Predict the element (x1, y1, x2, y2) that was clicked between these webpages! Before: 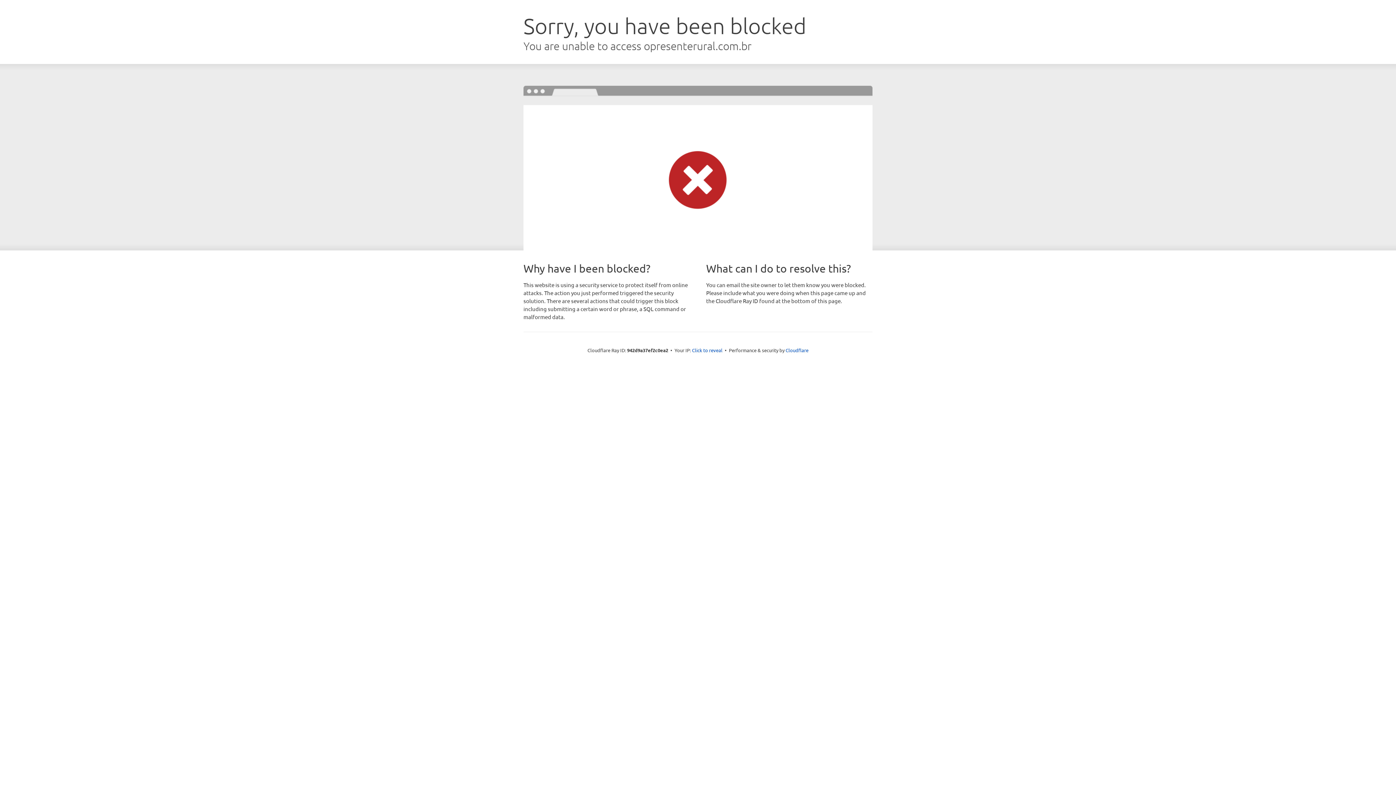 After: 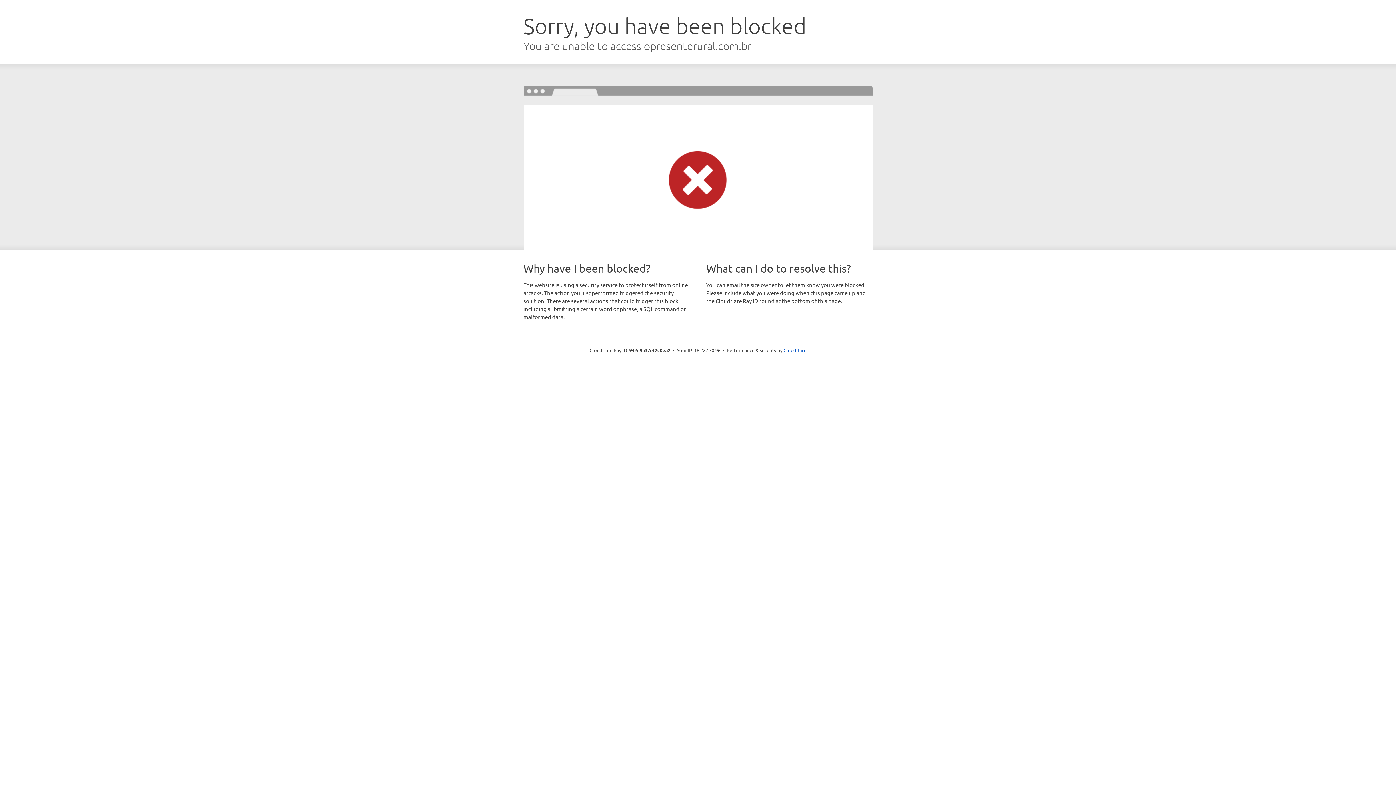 Action: bbox: (692, 346, 722, 353) label: Click to reveal